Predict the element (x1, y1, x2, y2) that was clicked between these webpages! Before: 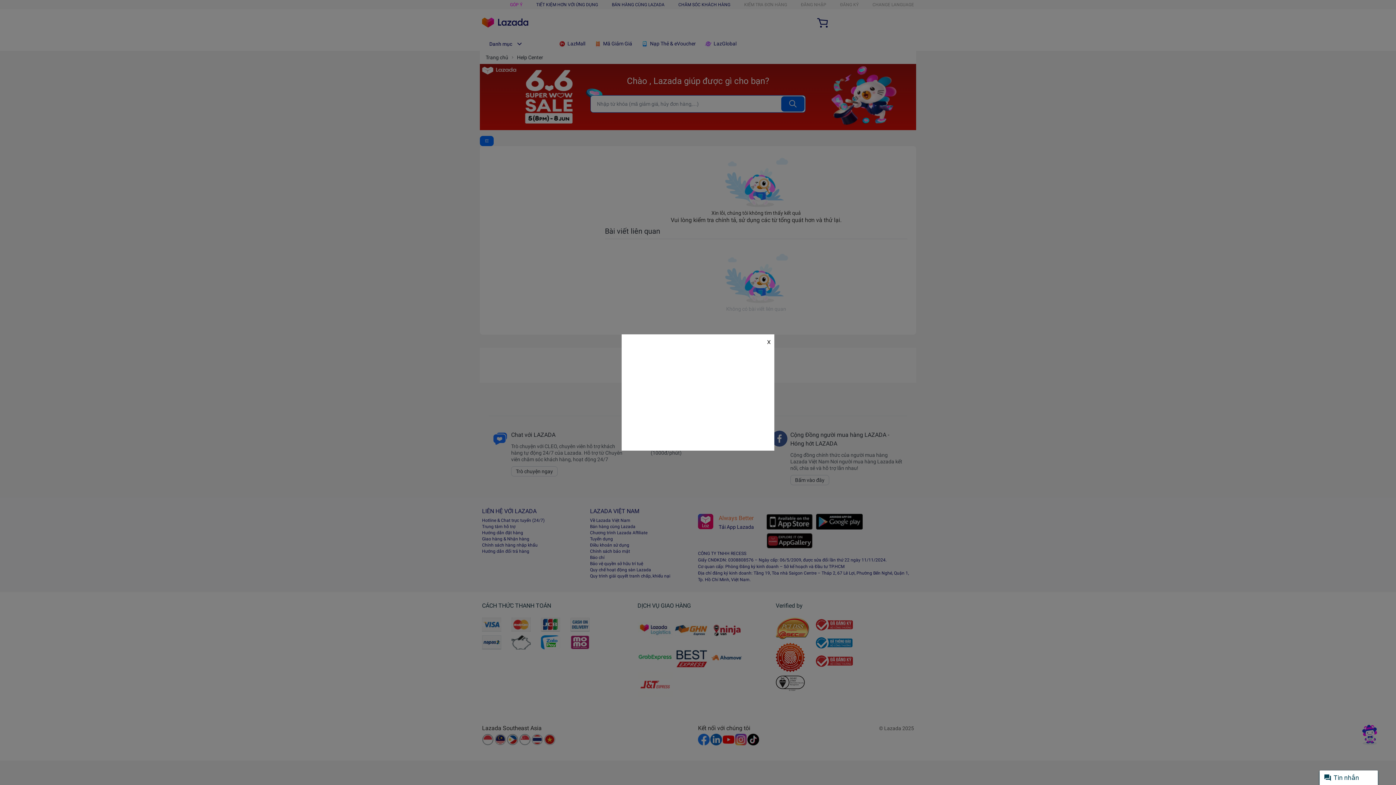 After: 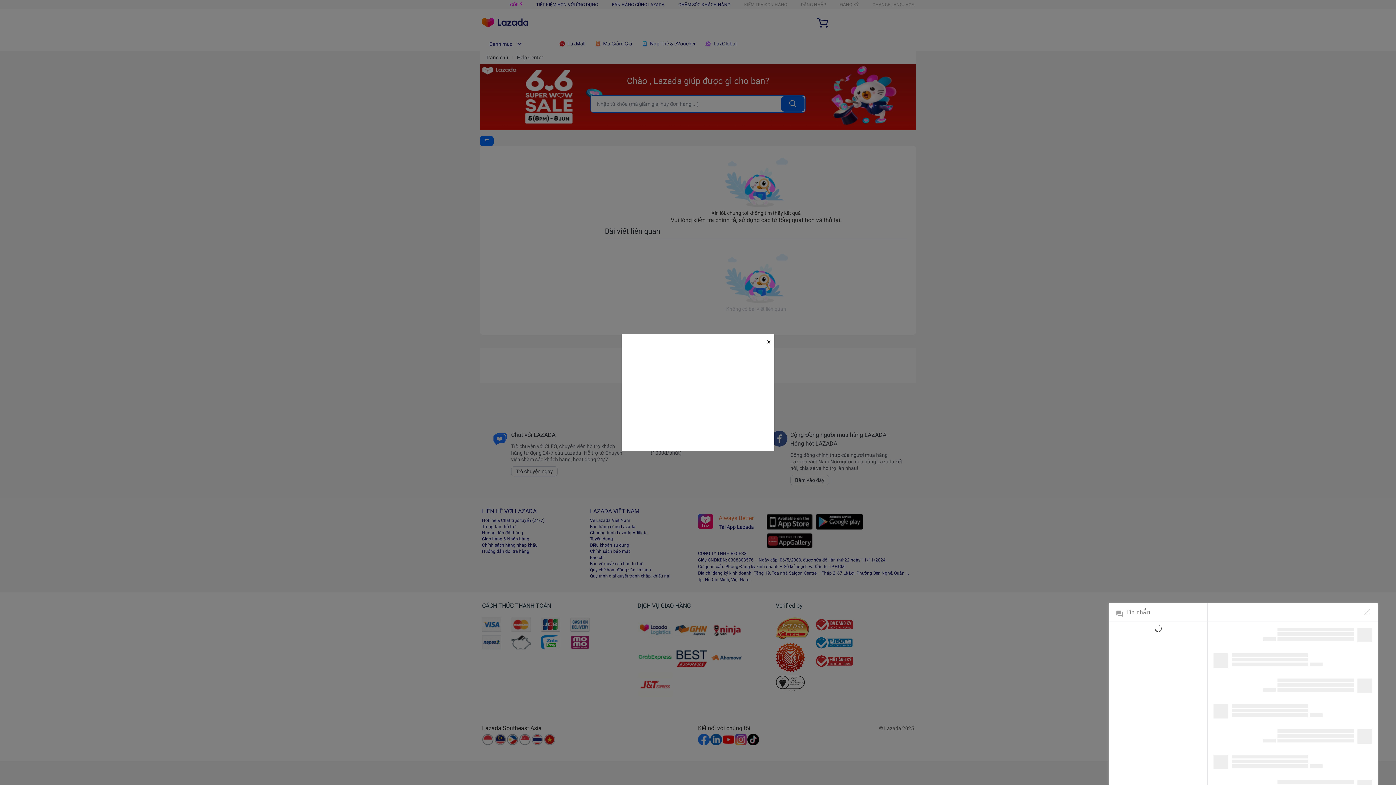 Action: label: Tin nhắn bbox: (1320, 770, 1378, 785)